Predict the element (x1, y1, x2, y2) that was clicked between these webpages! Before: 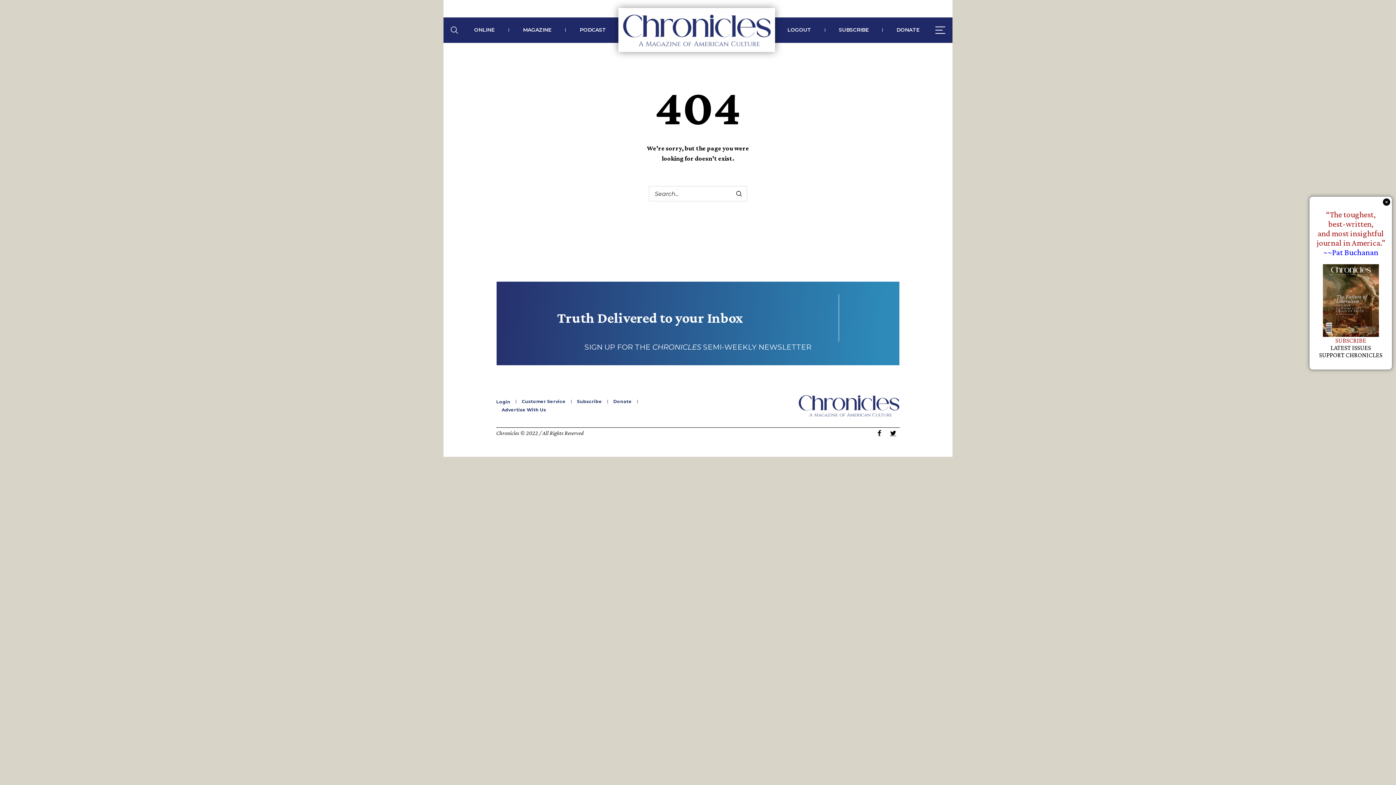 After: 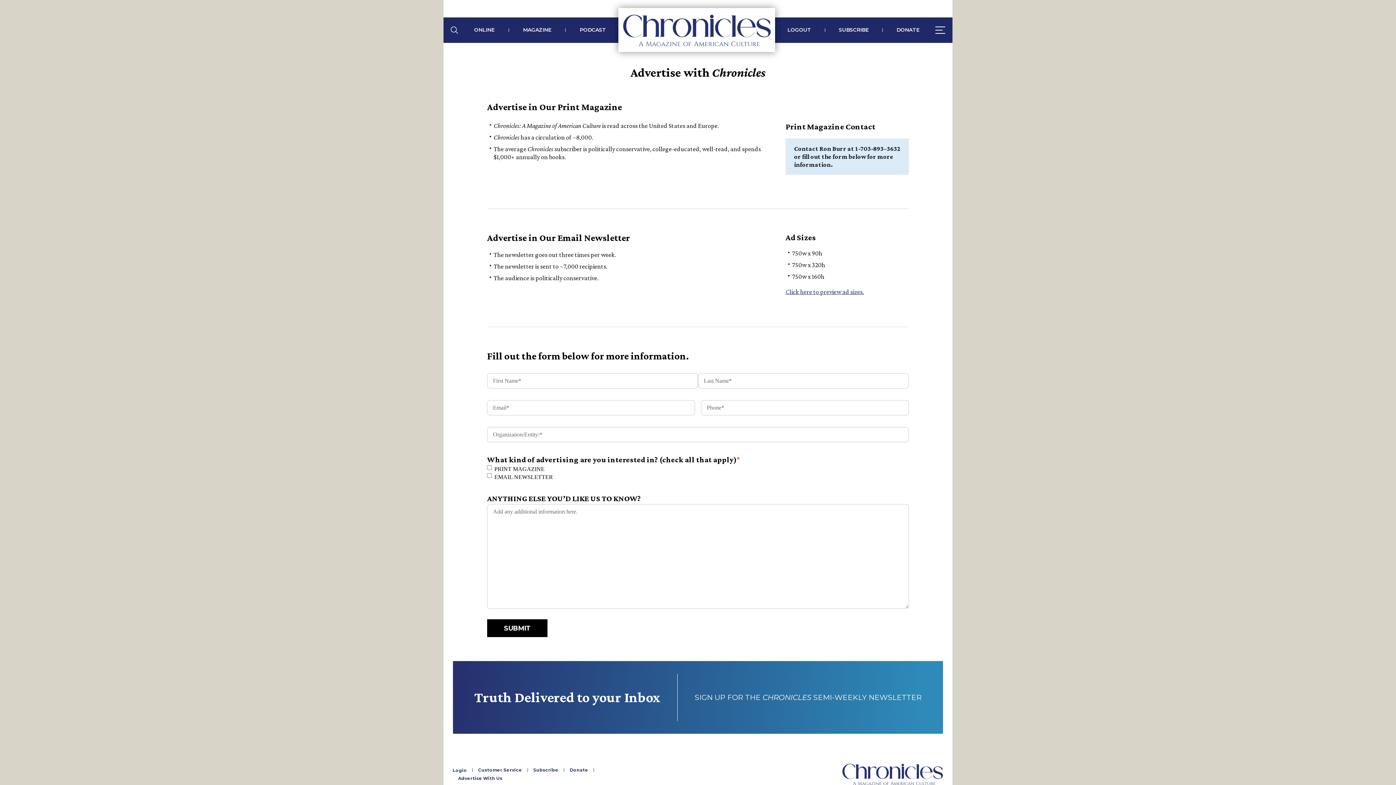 Action: label: Advertise With Us bbox: (501, 407, 546, 412)